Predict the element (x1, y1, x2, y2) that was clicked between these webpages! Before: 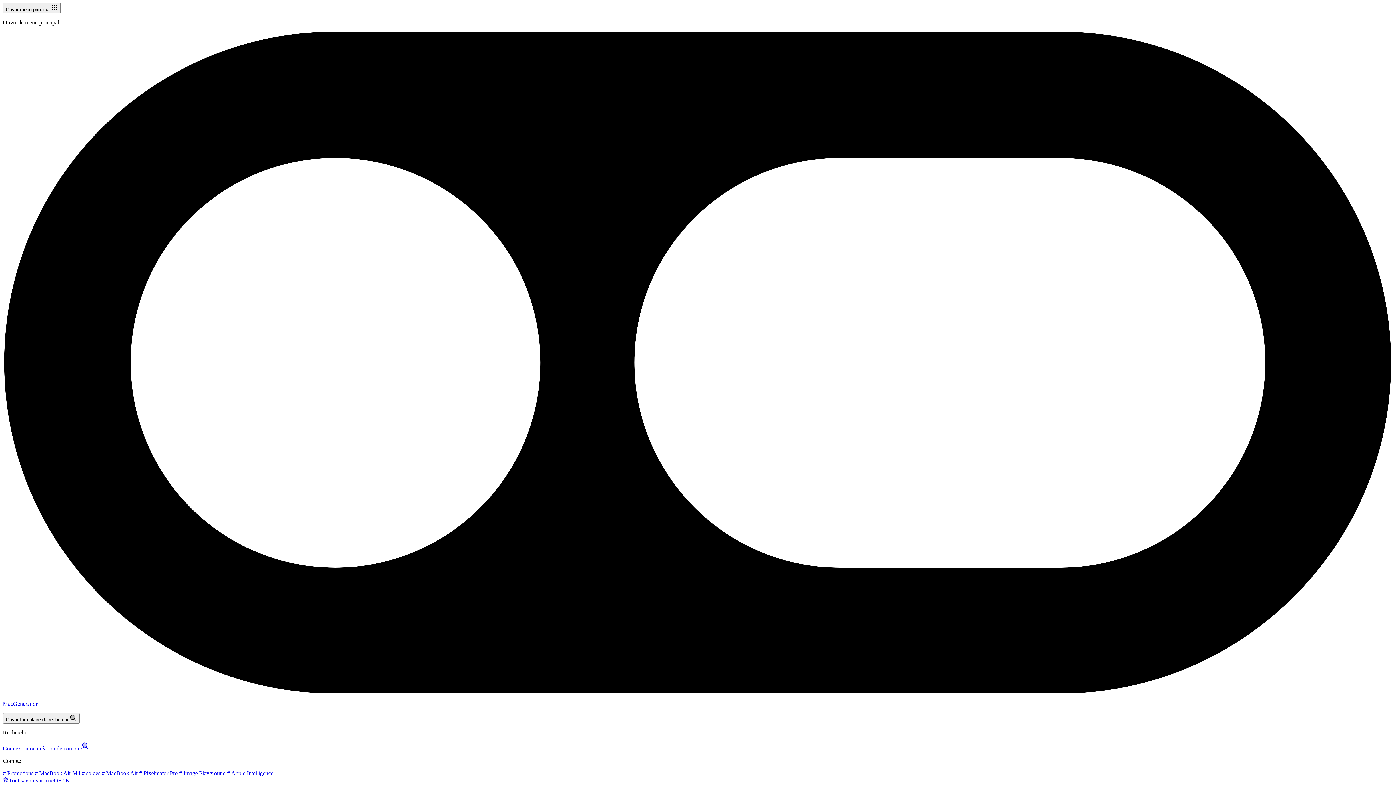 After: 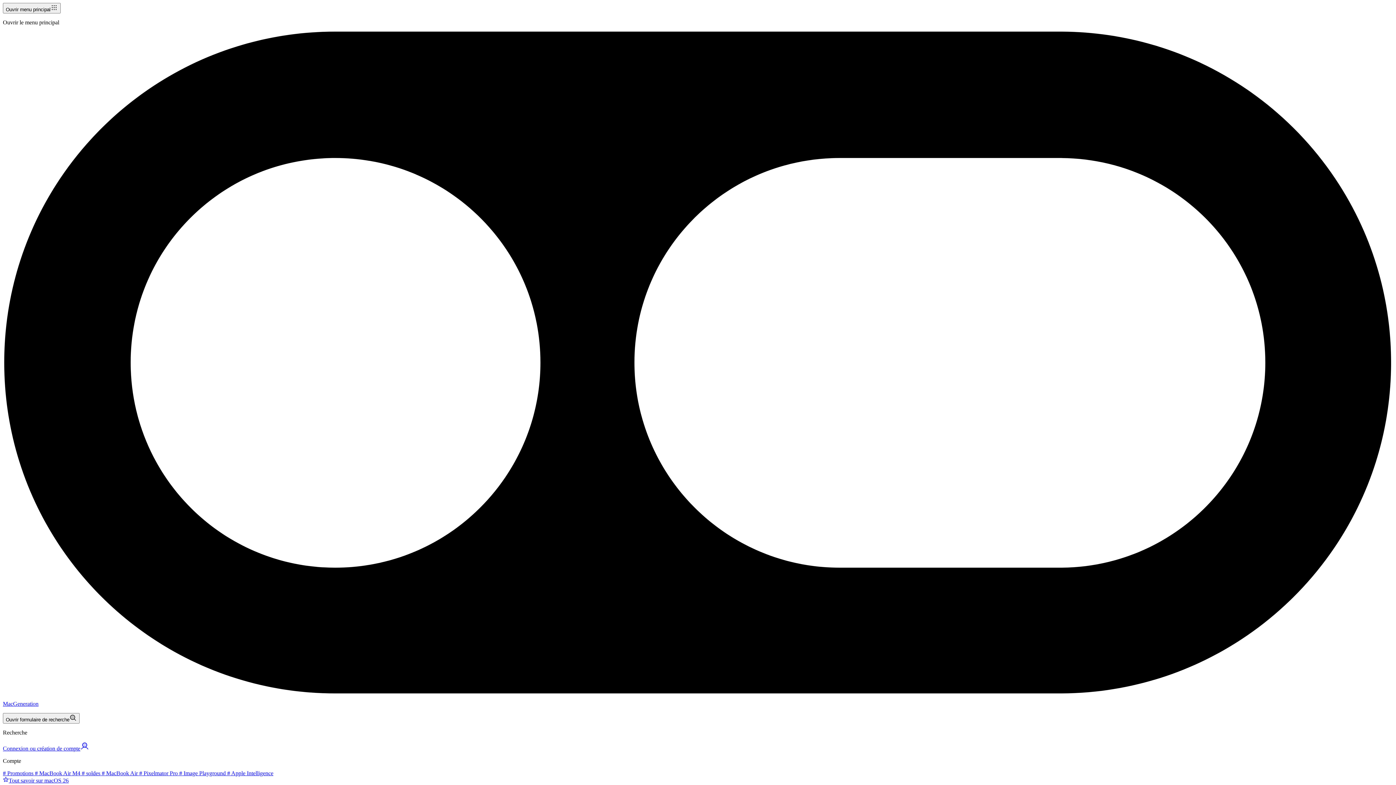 Action: bbox: (33, 770, 80, 776) label:  # MacBook Air M4